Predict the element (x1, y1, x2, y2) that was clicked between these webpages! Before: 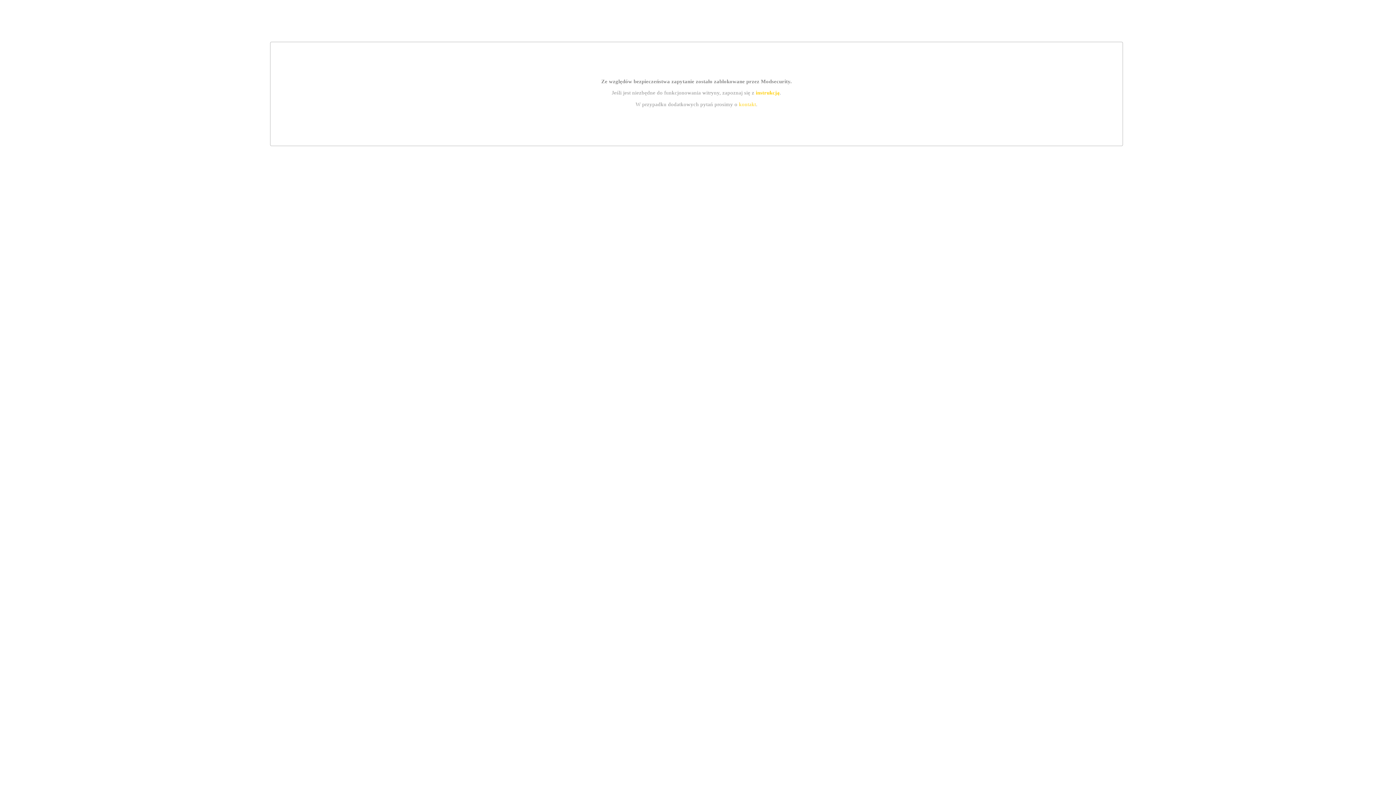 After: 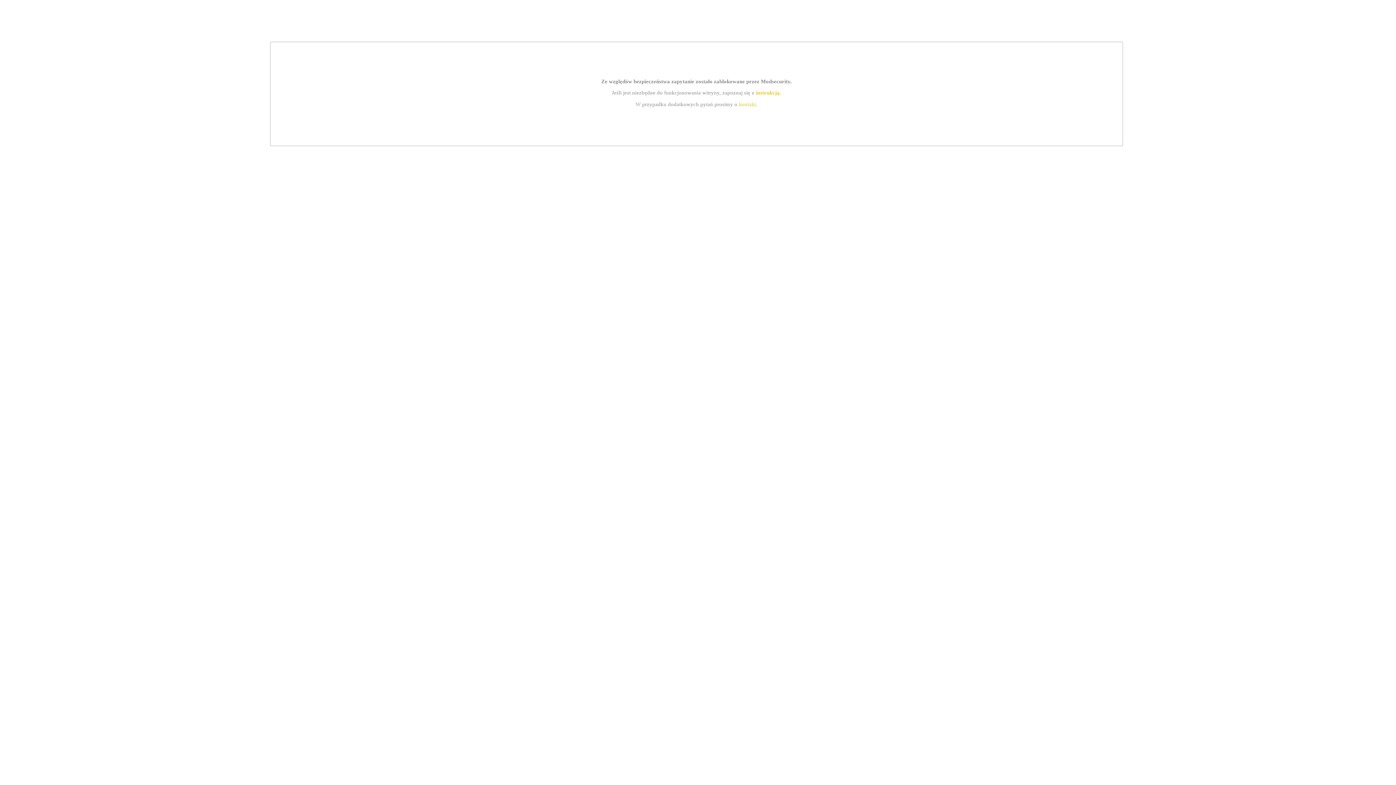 Action: label: kontakt bbox: (739, 101, 756, 107)